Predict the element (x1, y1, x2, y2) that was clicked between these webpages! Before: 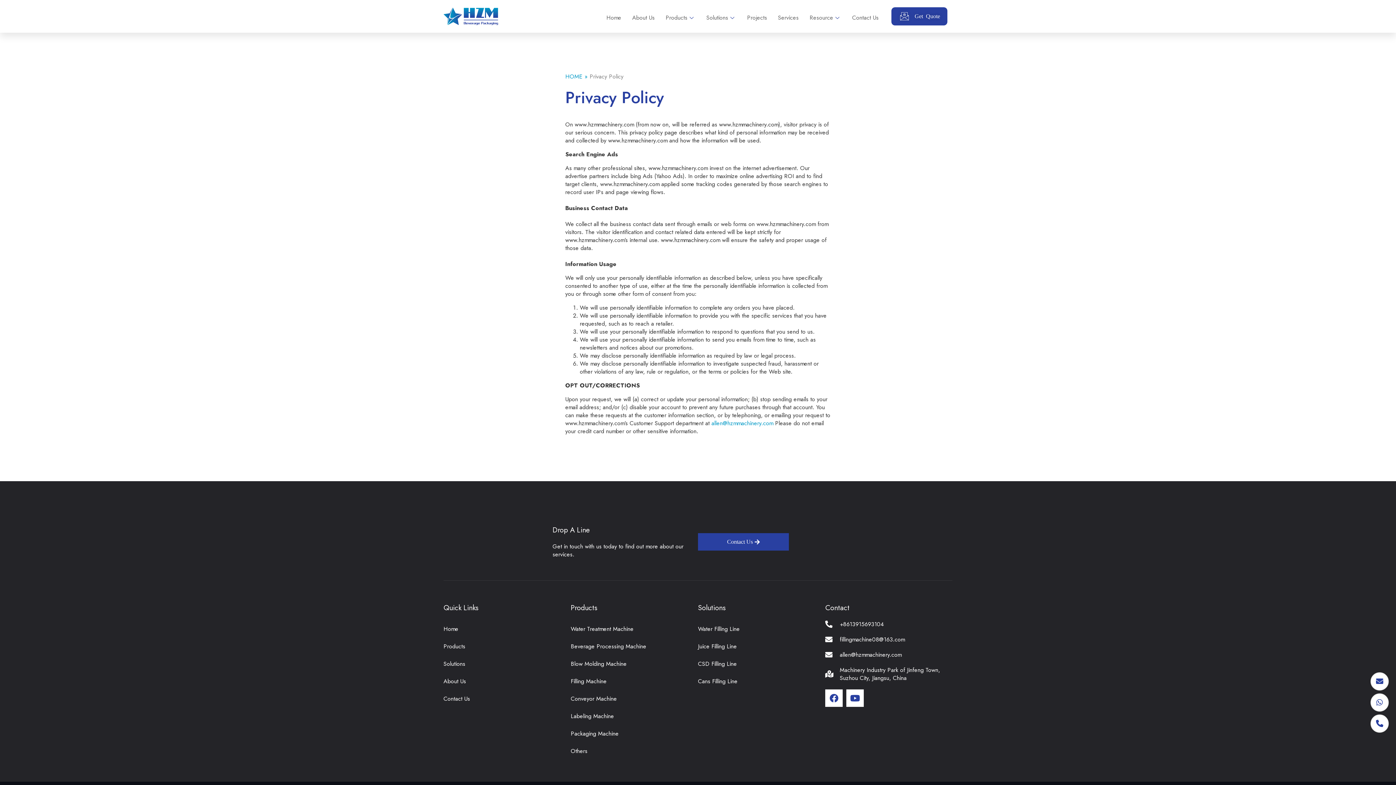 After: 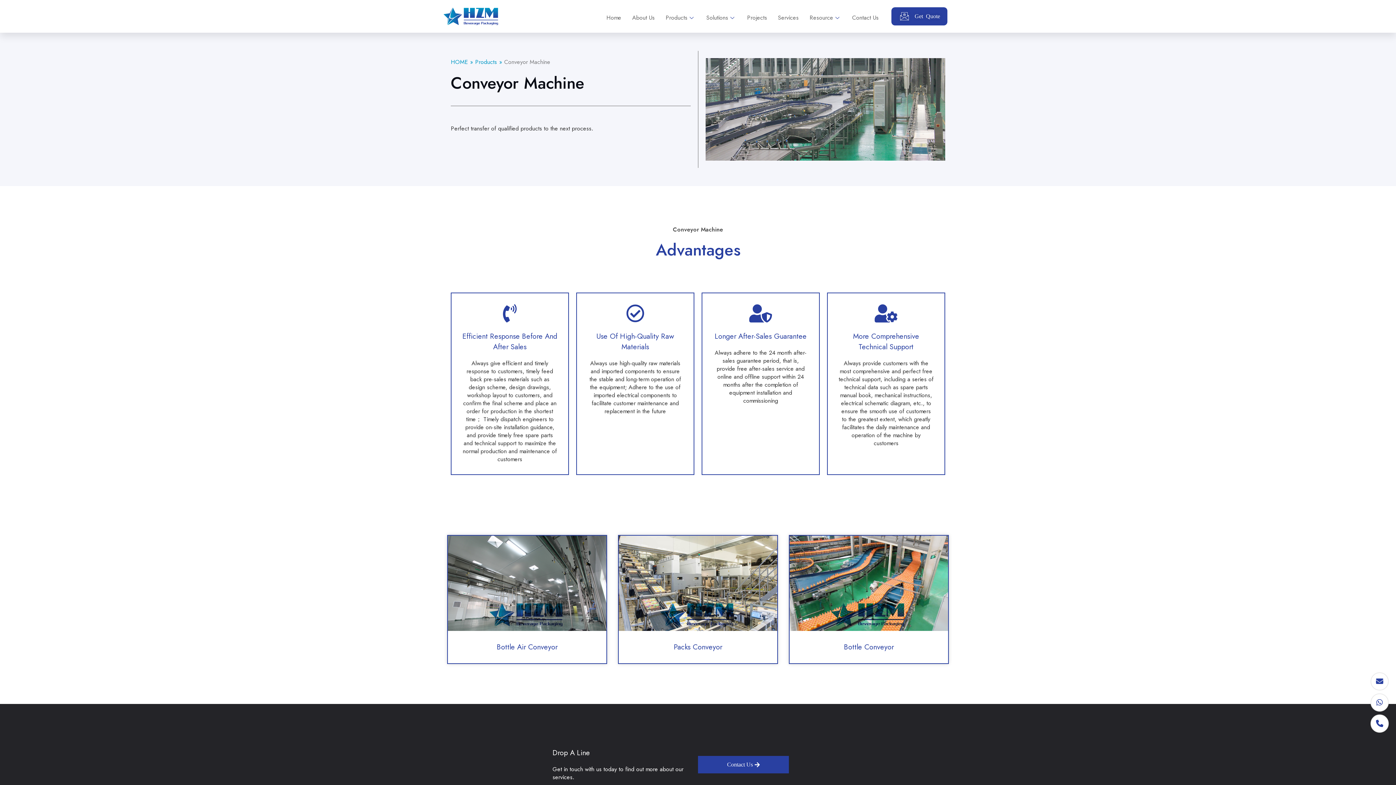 Action: label: Conveyor Machine bbox: (570, 690, 698, 708)